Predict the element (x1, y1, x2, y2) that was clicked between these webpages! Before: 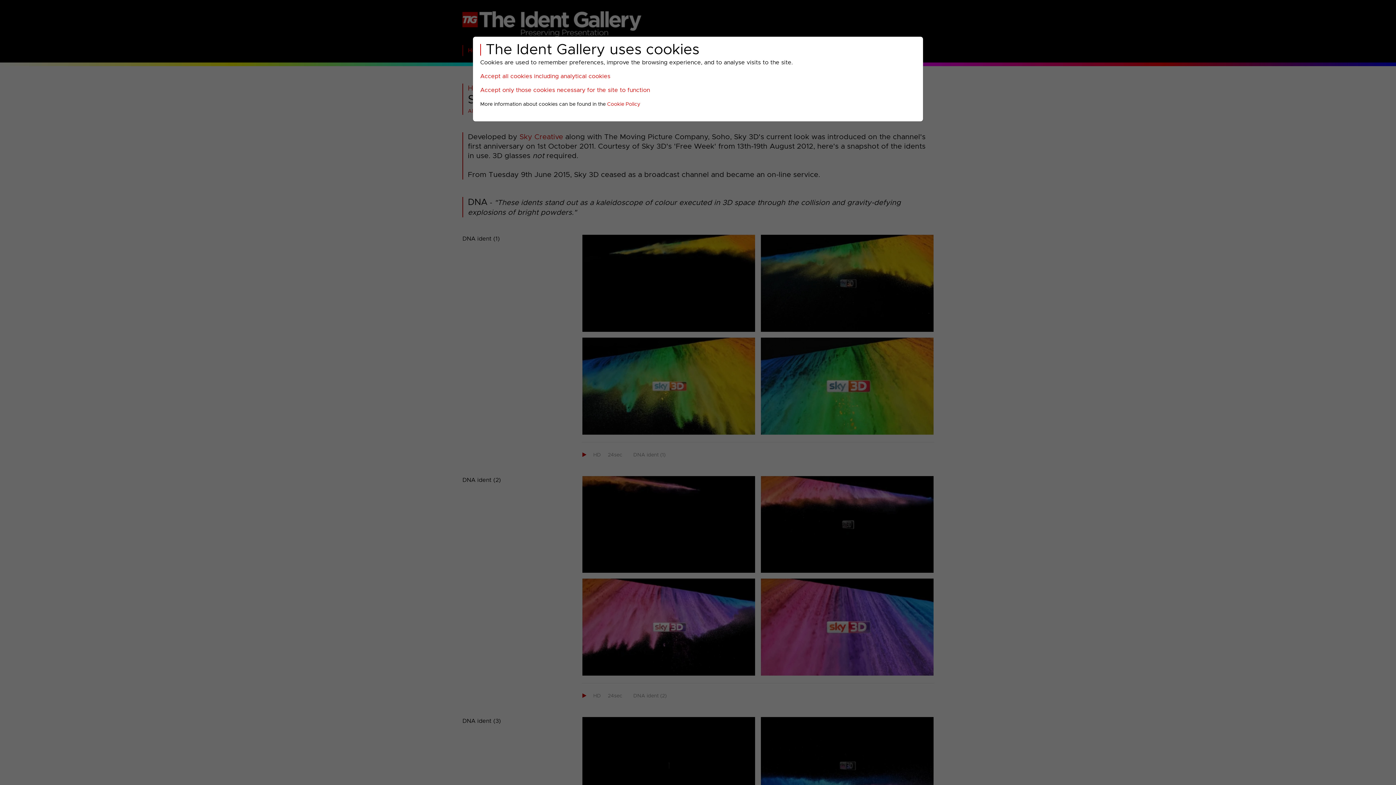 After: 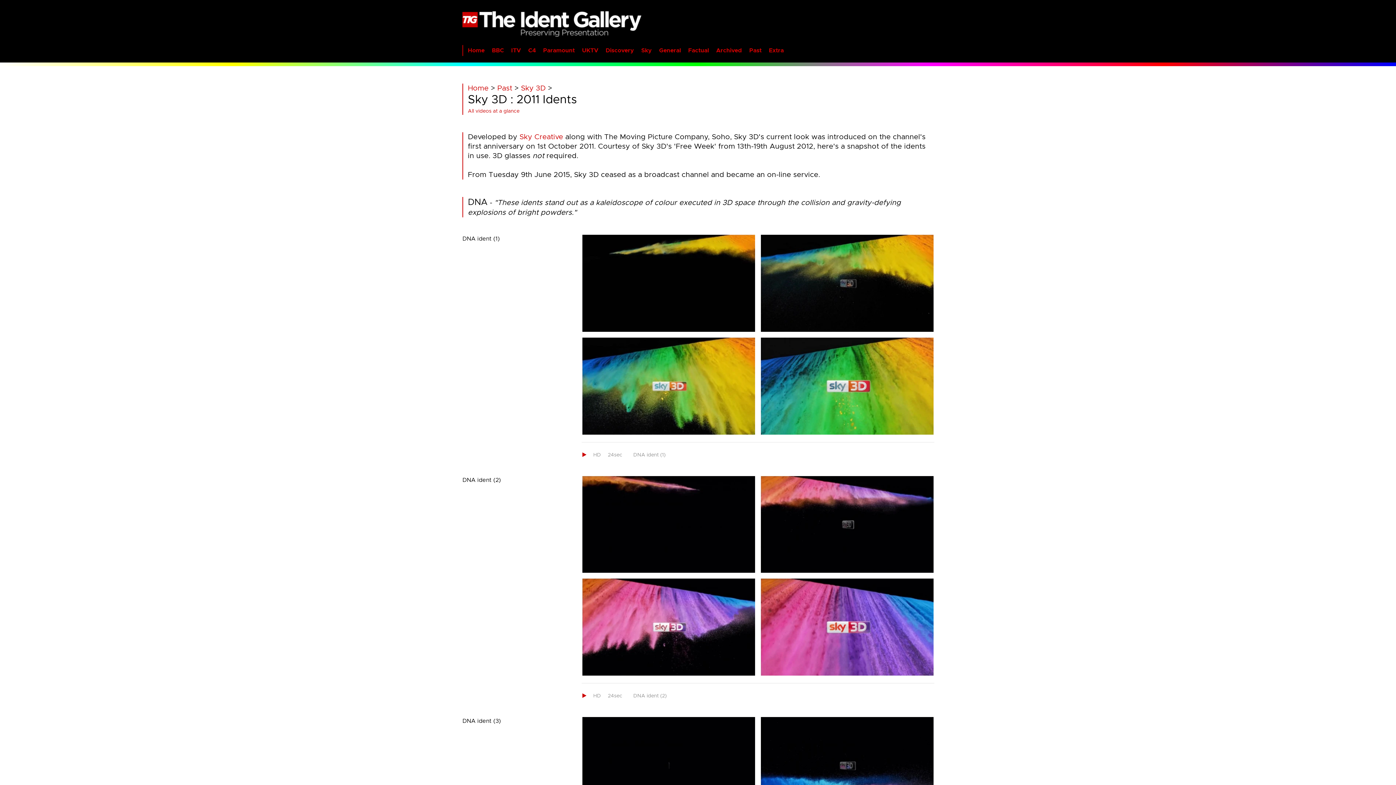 Action: label: Accept only those cookies necessary for the site to function bbox: (480, 87, 650, 93)